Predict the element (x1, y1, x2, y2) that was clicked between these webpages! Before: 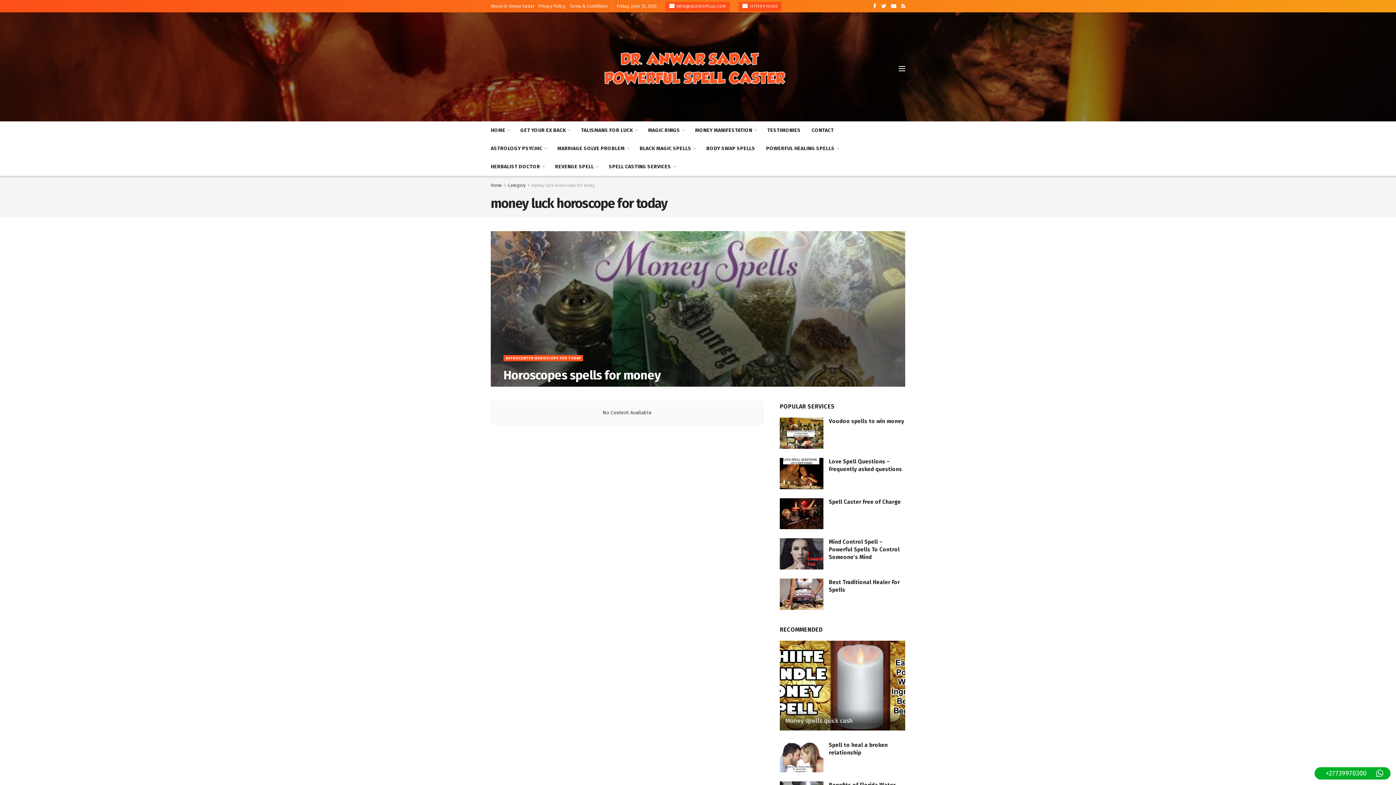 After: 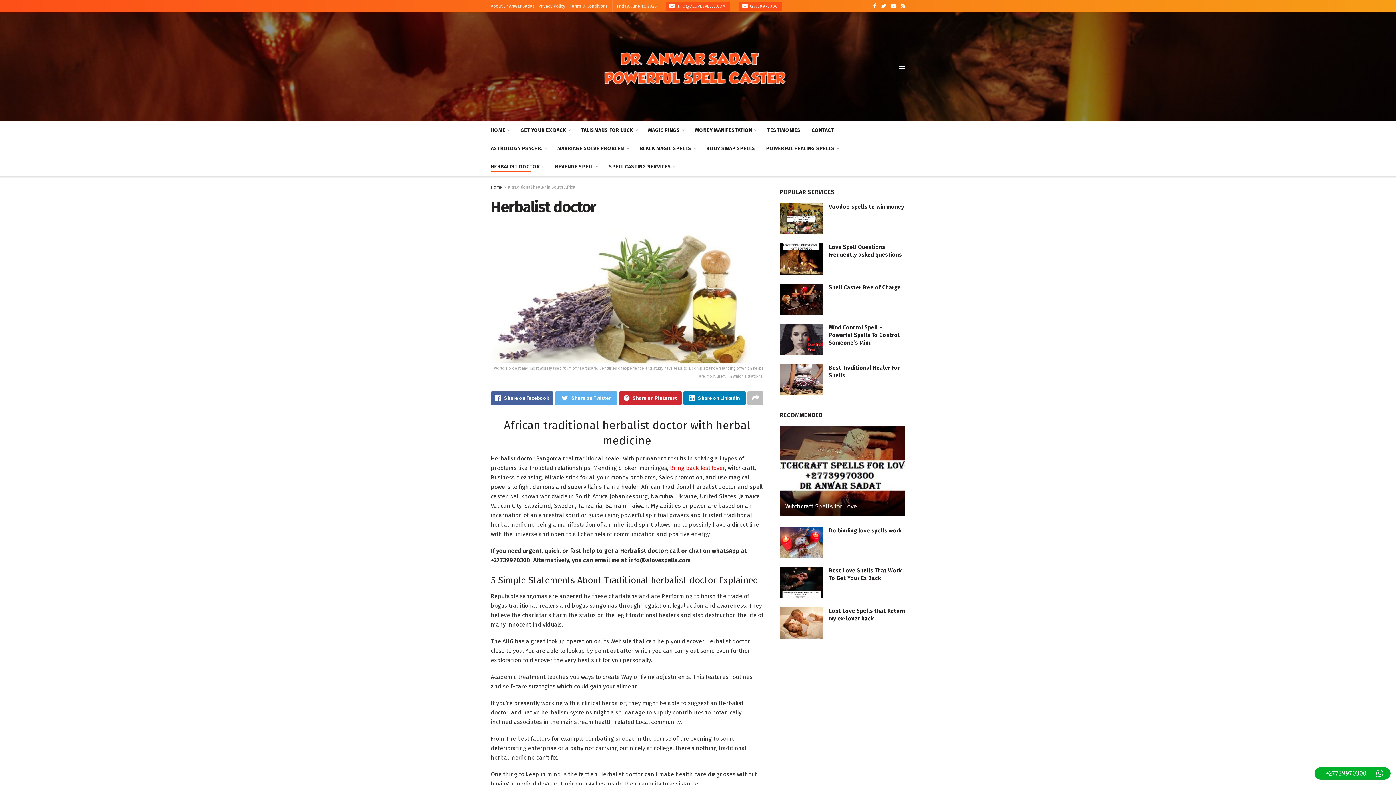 Action: bbox: (490, 161, 544, 172) label: HERBALIST DOCTOR